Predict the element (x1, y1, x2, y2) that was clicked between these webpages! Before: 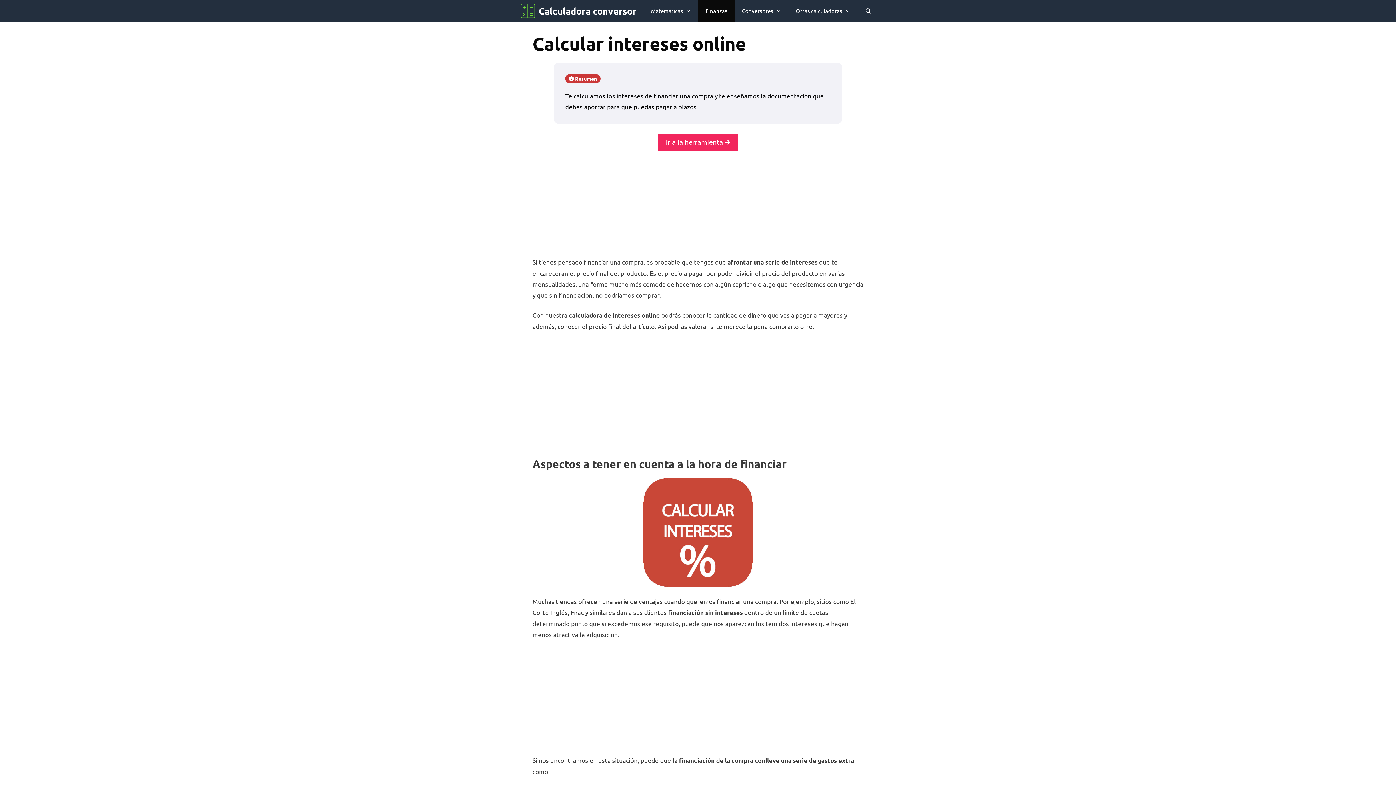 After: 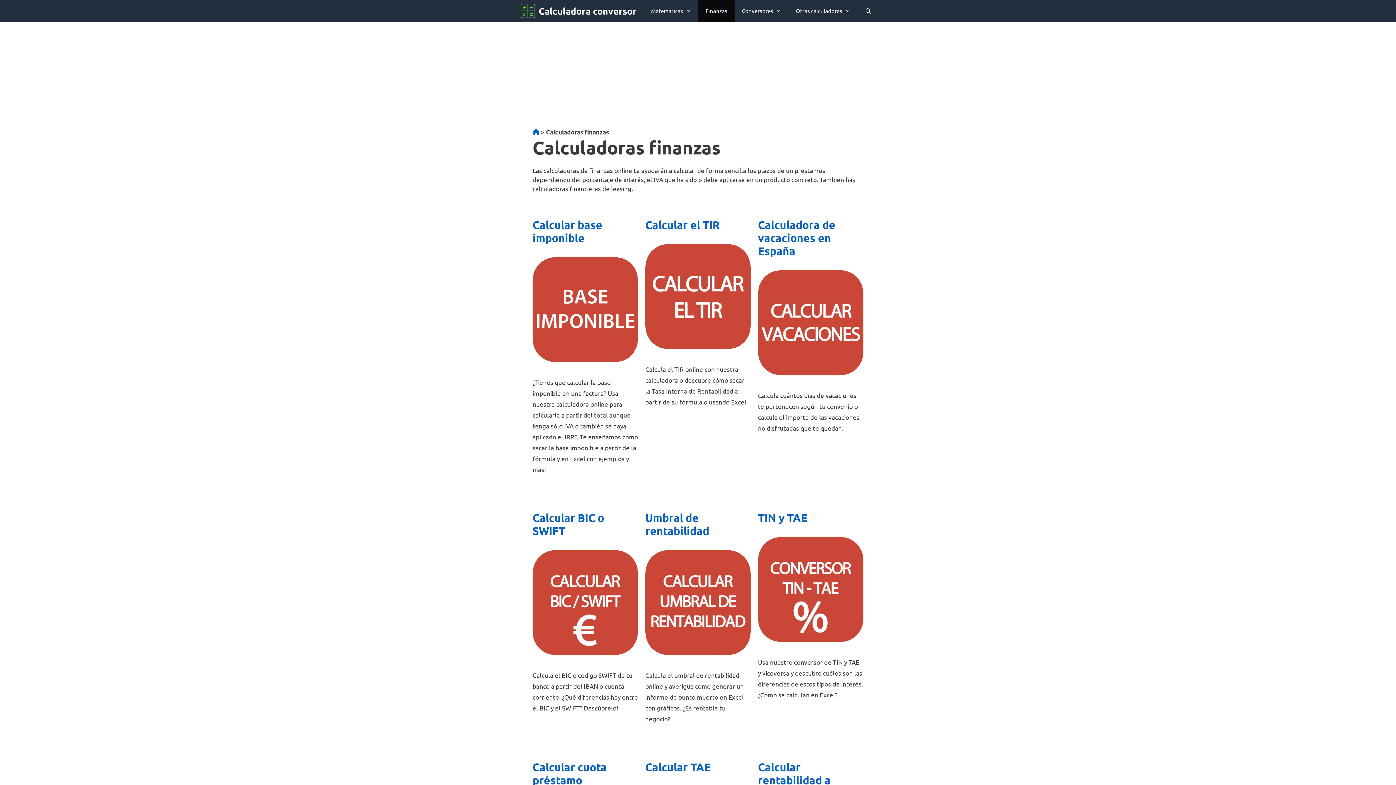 Action: bbox: (698, 0, 734, 21) label: Finanzas